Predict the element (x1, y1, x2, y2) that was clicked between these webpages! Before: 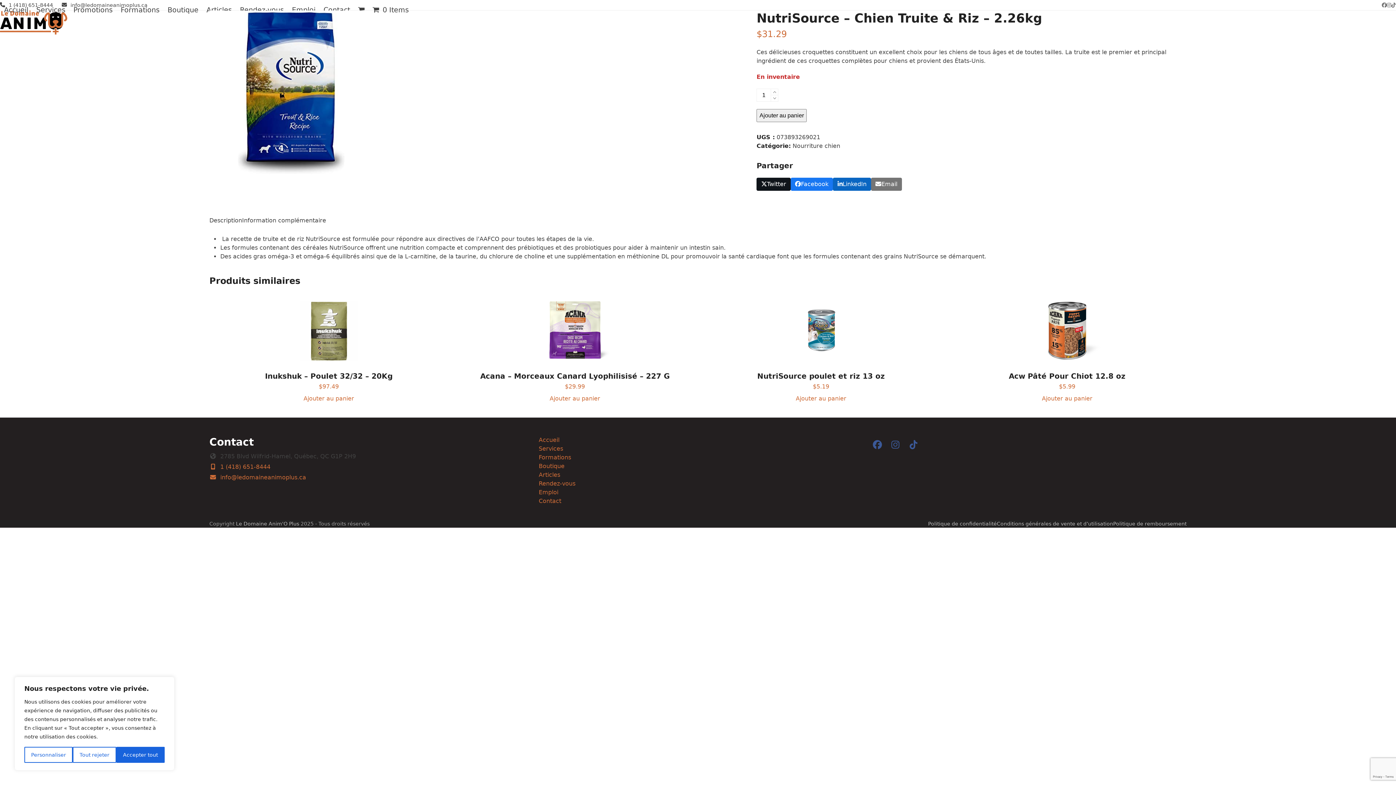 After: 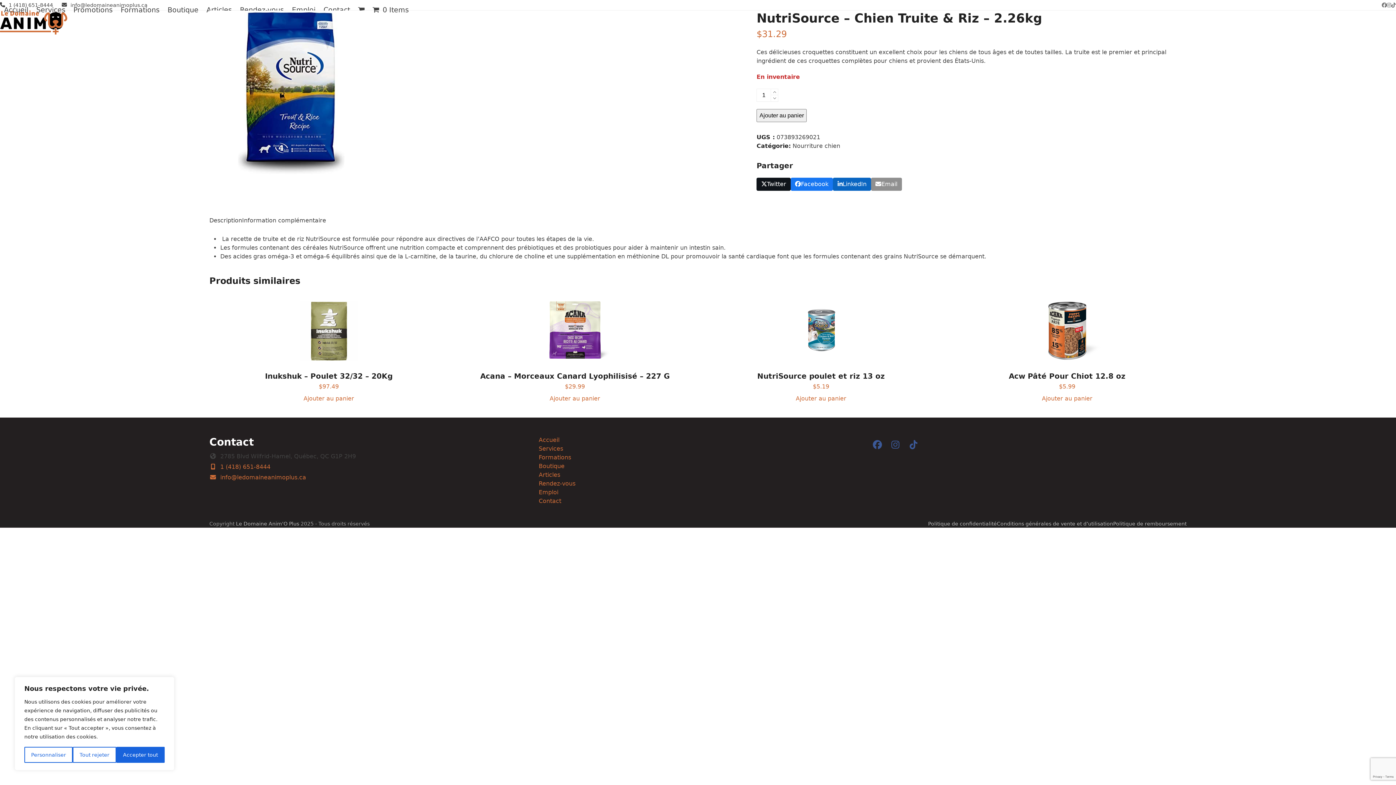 Action: bbox: (871, 177, 902, 191) label: Share via Email